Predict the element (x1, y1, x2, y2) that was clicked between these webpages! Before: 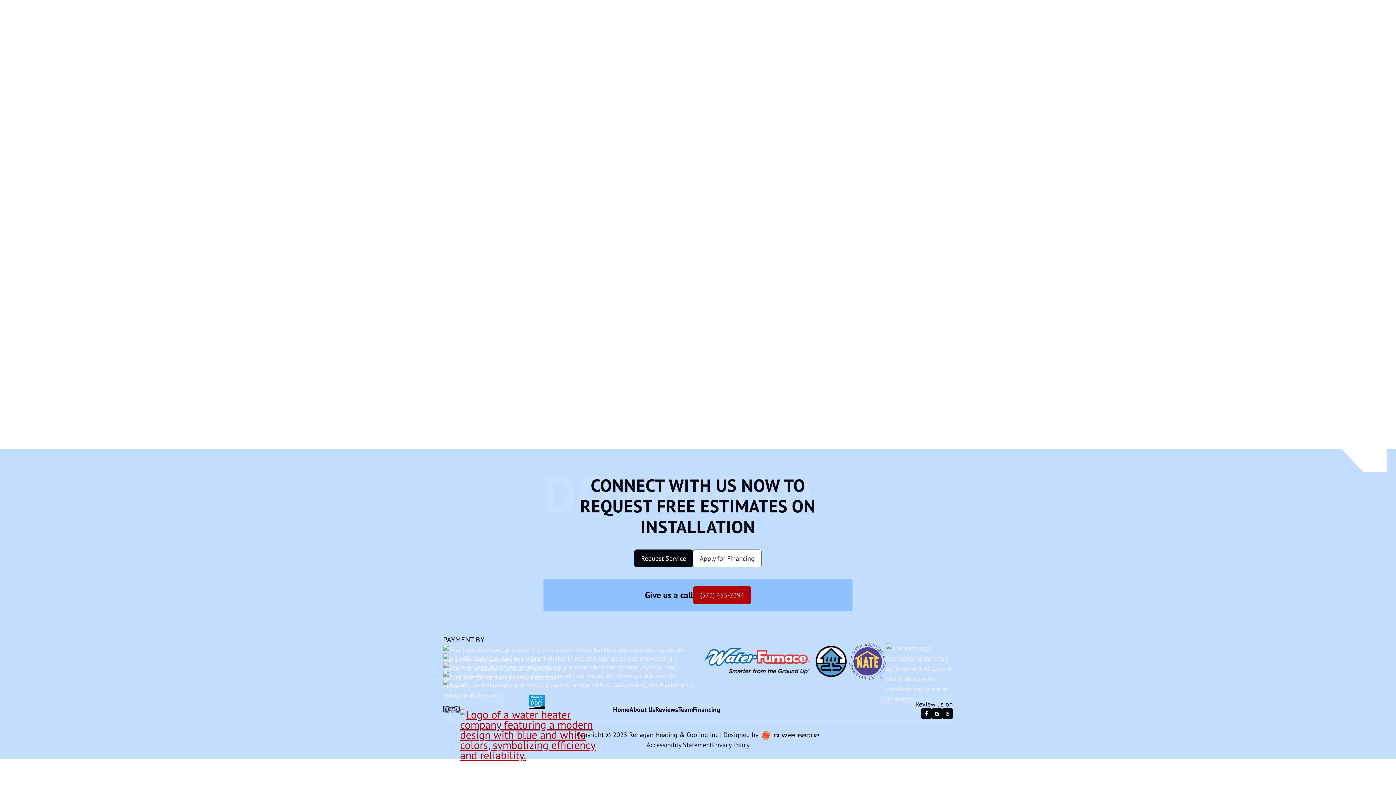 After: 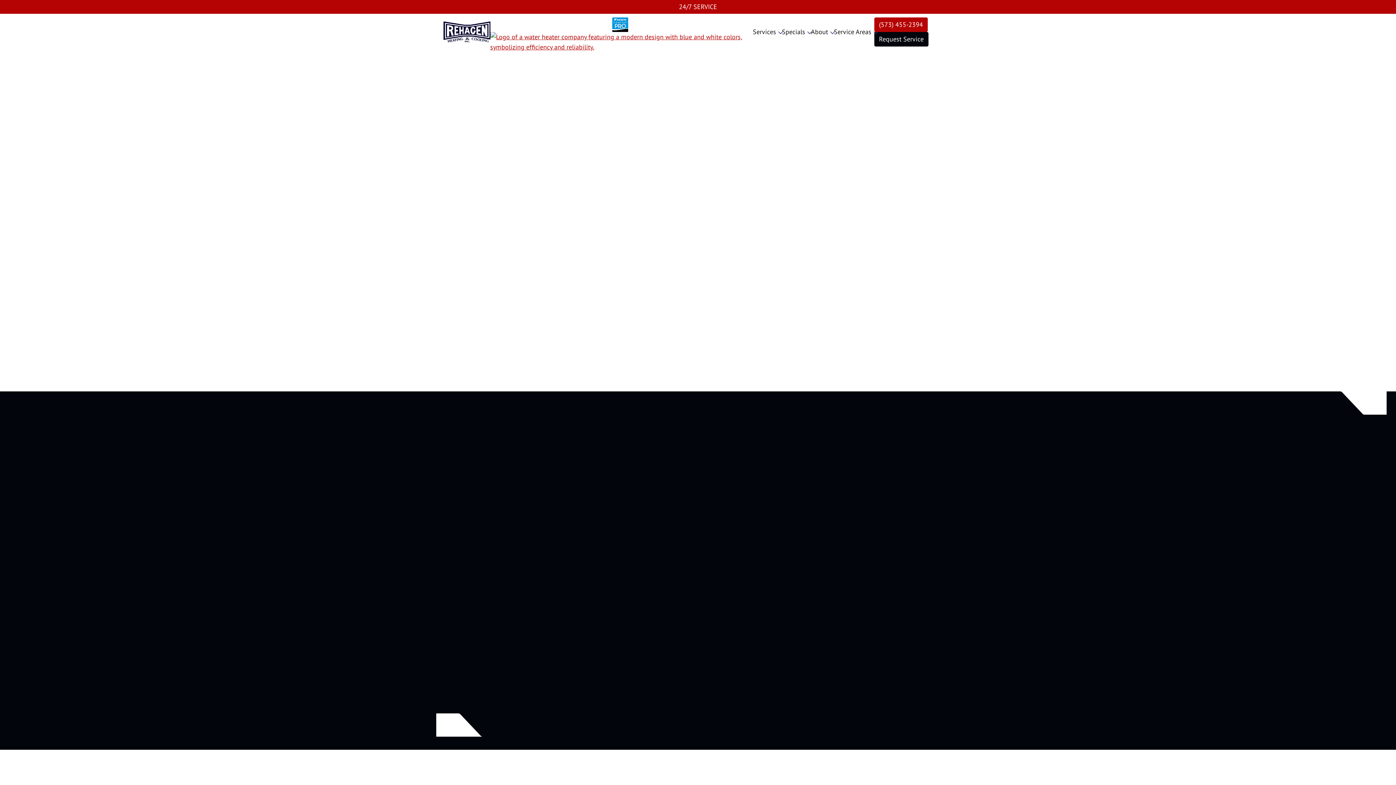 Action: bbox: (443, 17, 750, 46)